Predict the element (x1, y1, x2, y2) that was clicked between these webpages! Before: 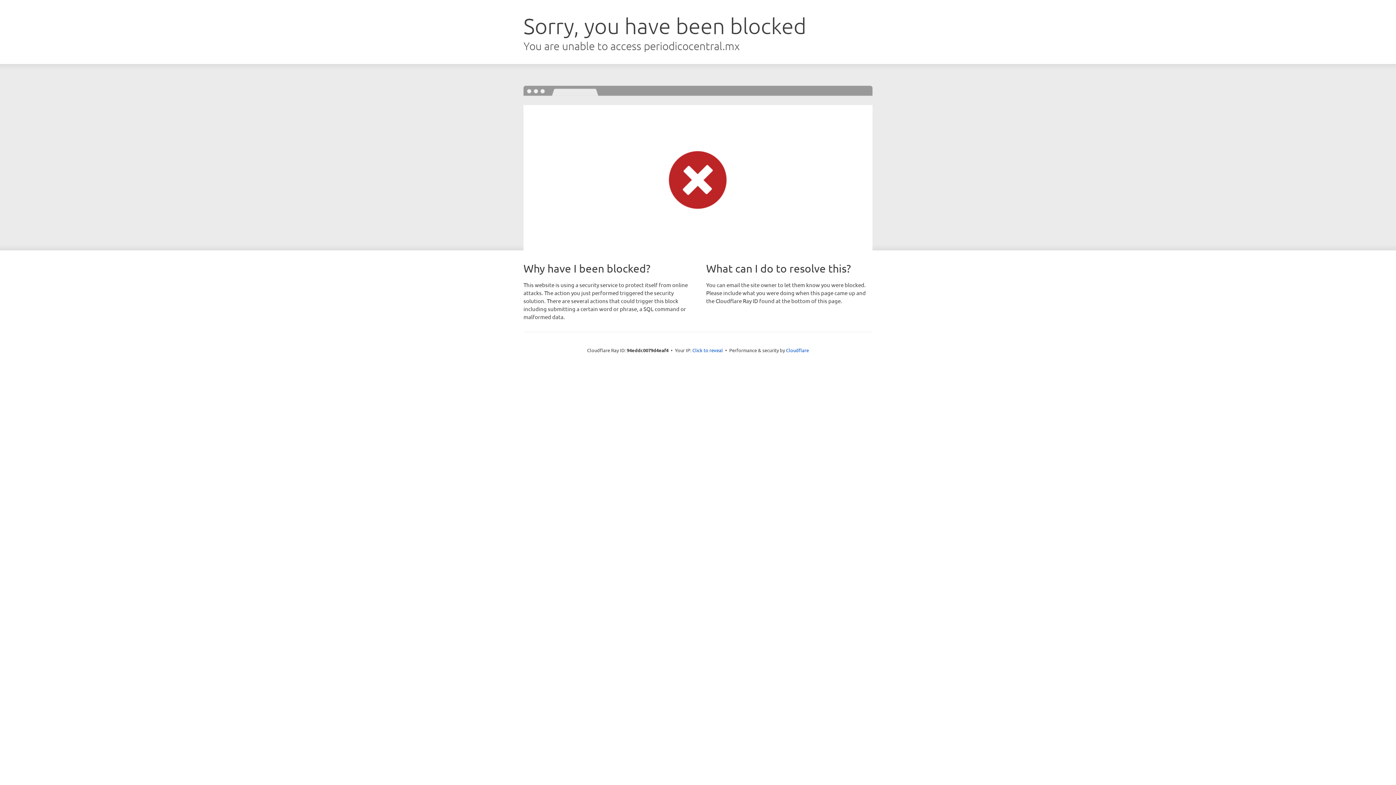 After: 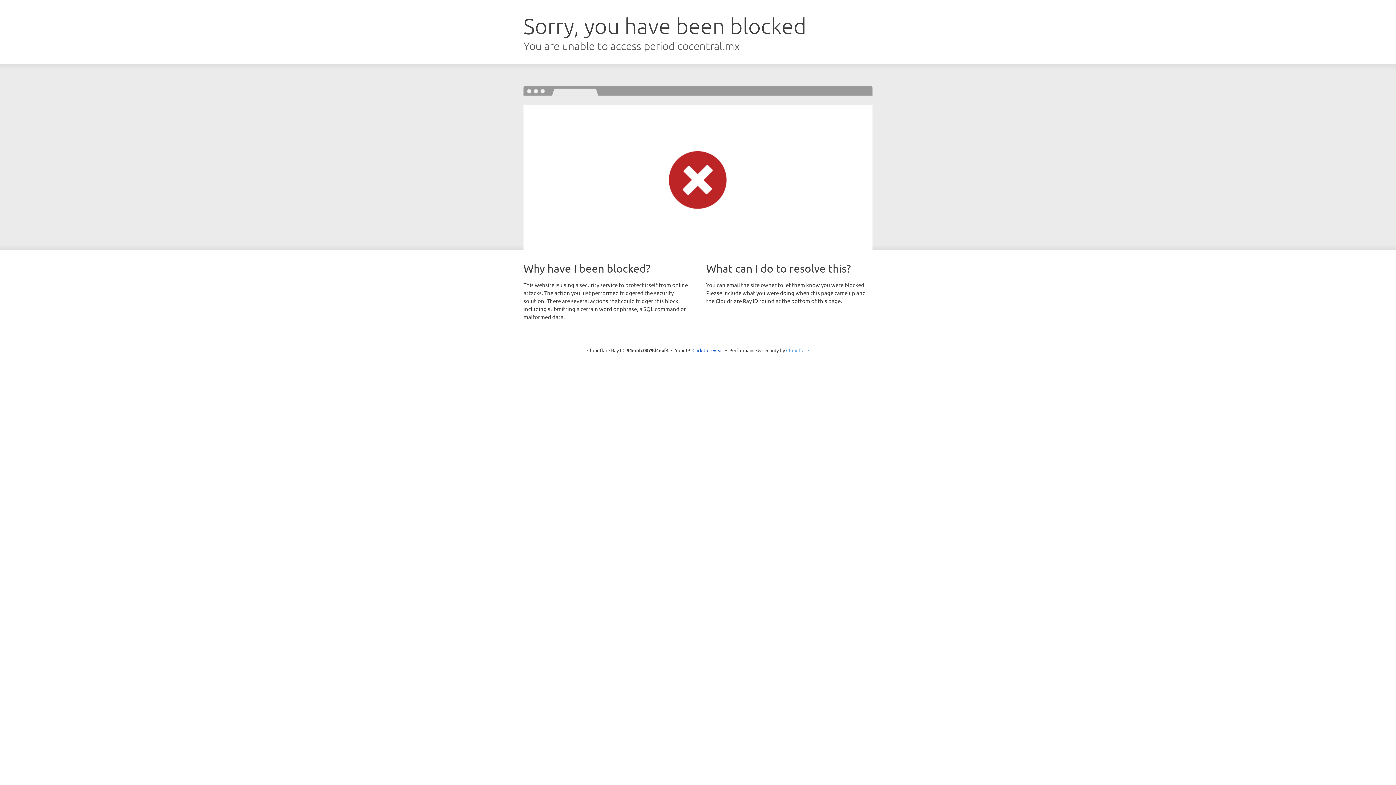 Action: bbox: (786, 347, 809, 353) label: Cloudflare